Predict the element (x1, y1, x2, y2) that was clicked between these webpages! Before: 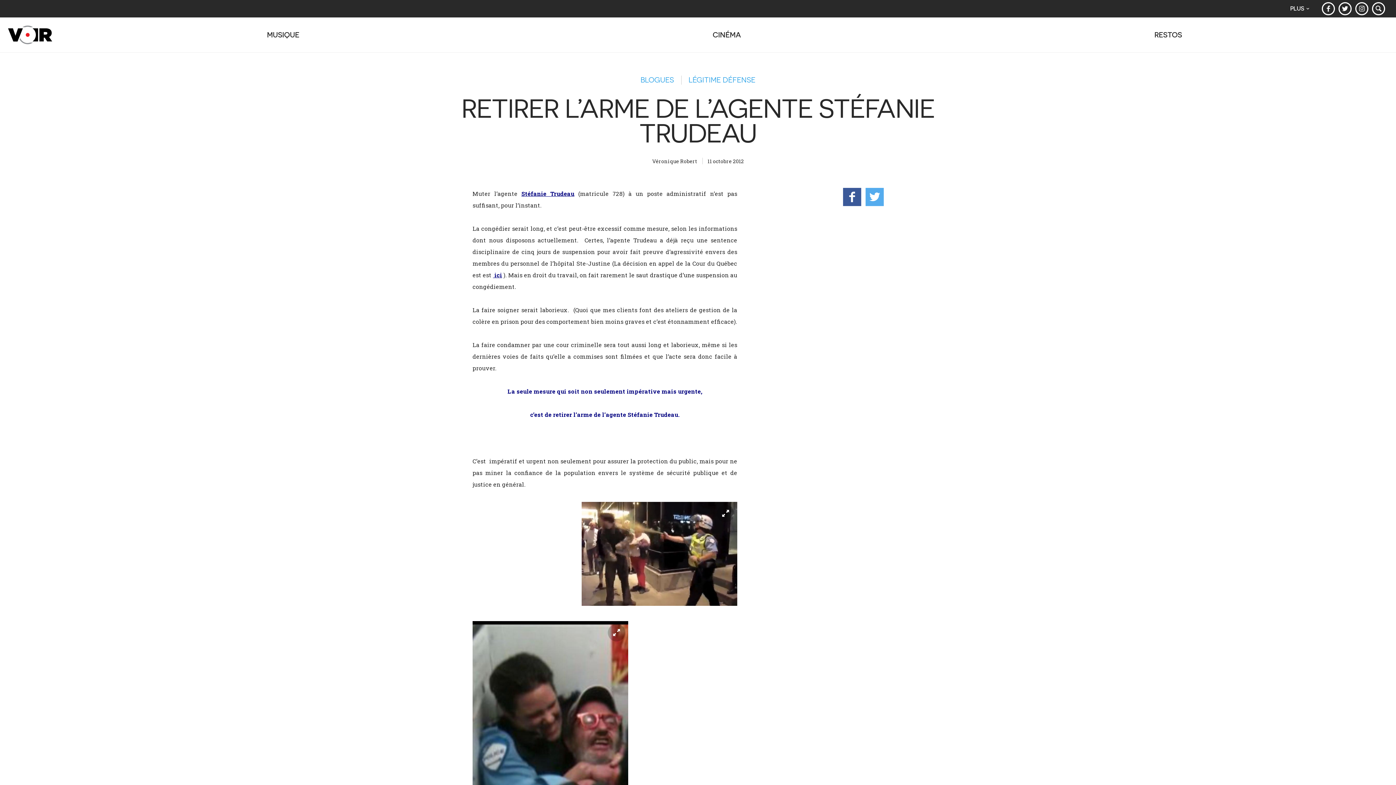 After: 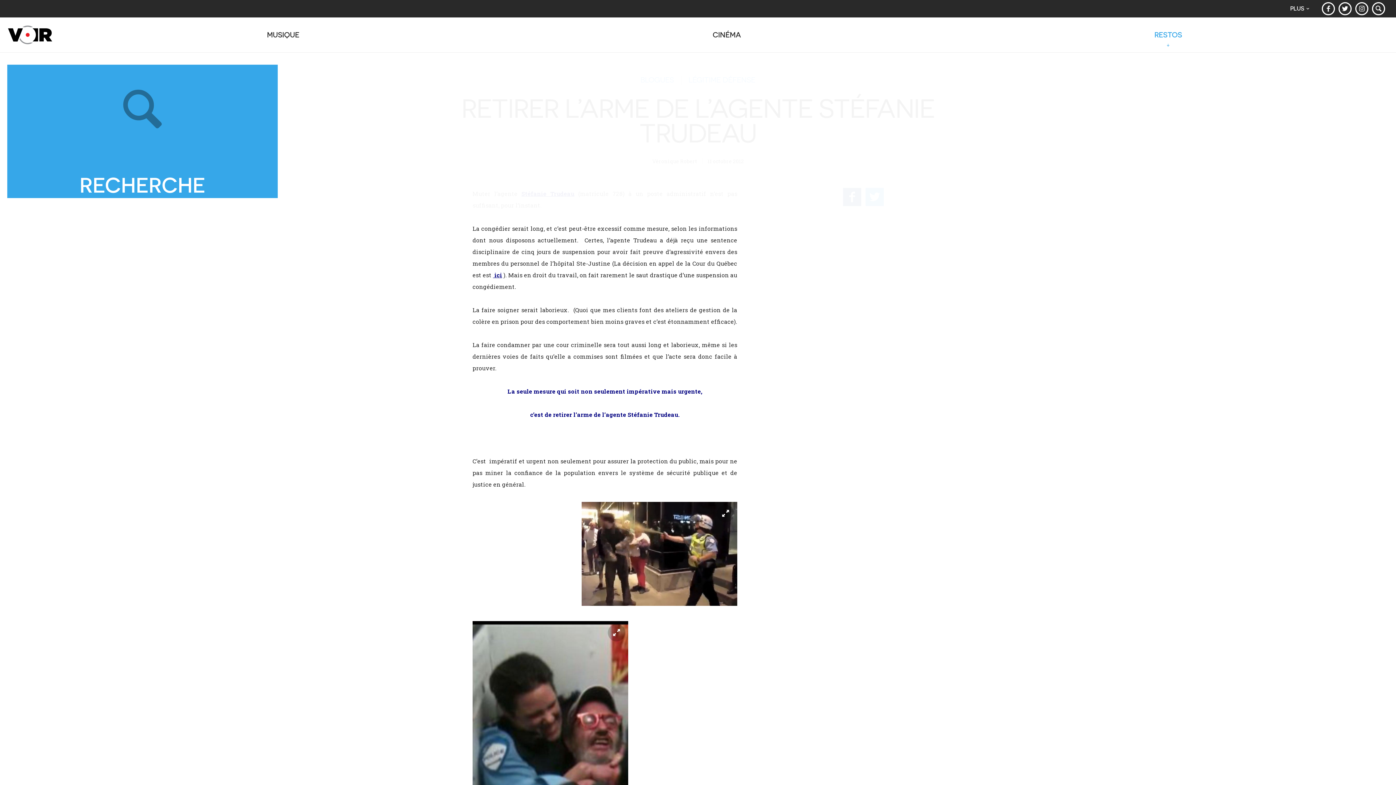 Action: bbox: (947, 17, 1389, 52) label: RESTOS